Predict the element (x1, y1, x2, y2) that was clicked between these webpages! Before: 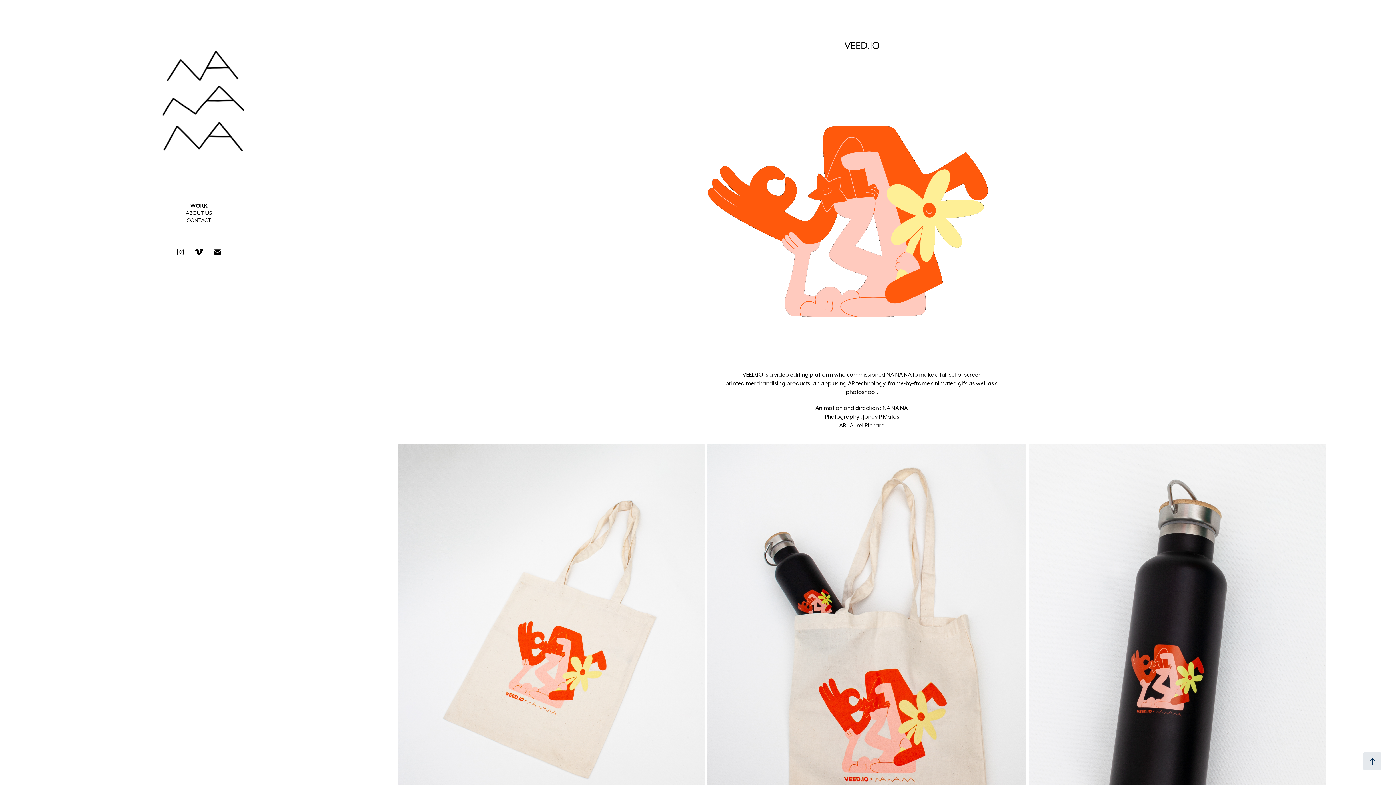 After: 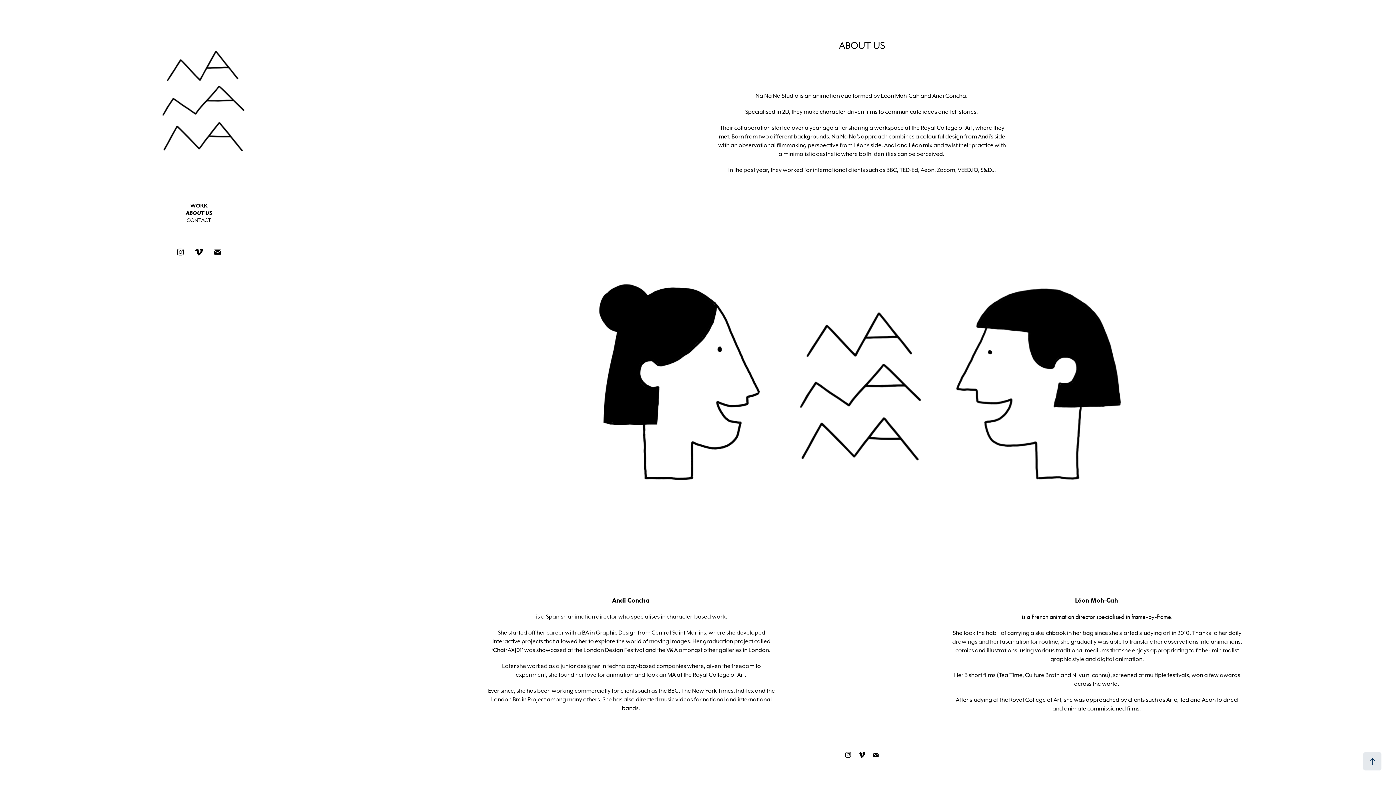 Action: bbox: (185, 209, 212, 216) label: ABOUT US